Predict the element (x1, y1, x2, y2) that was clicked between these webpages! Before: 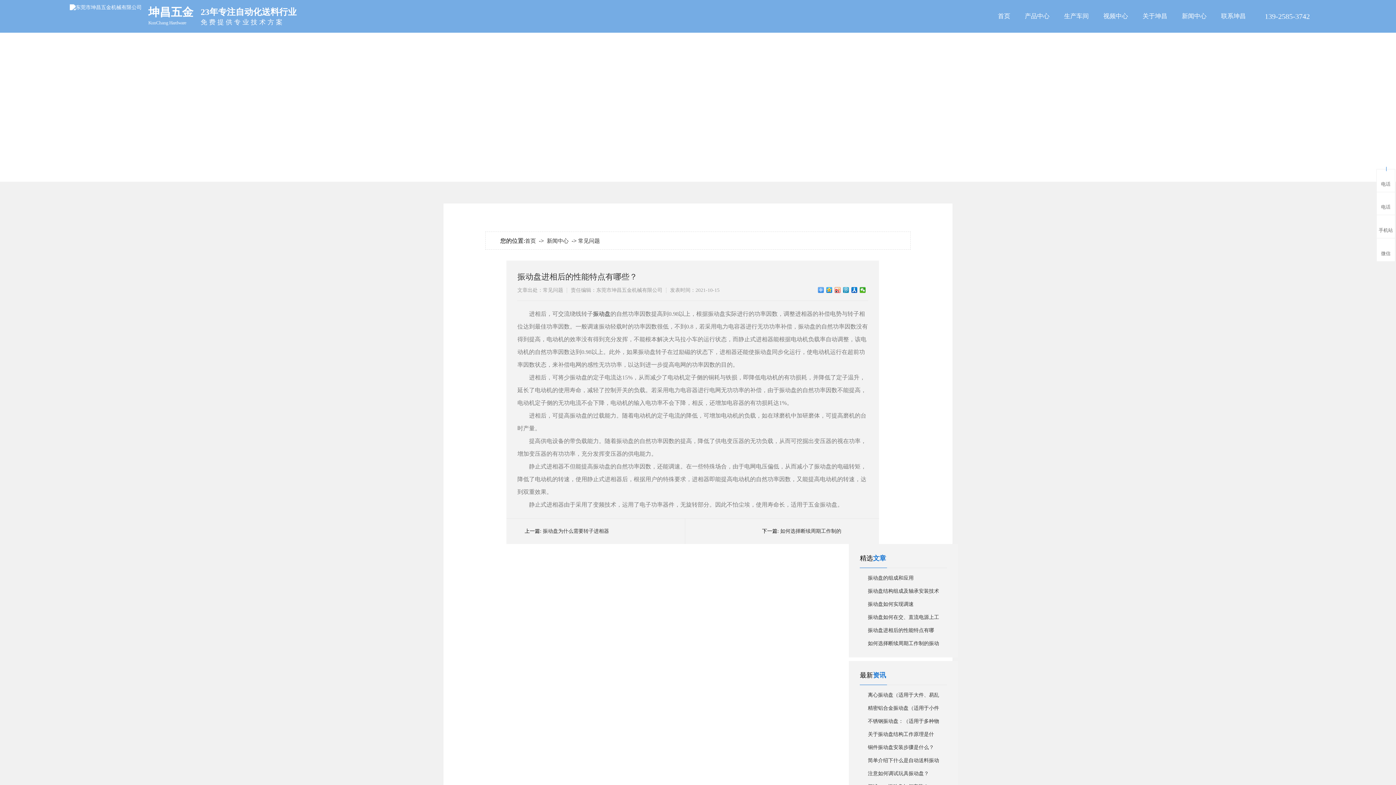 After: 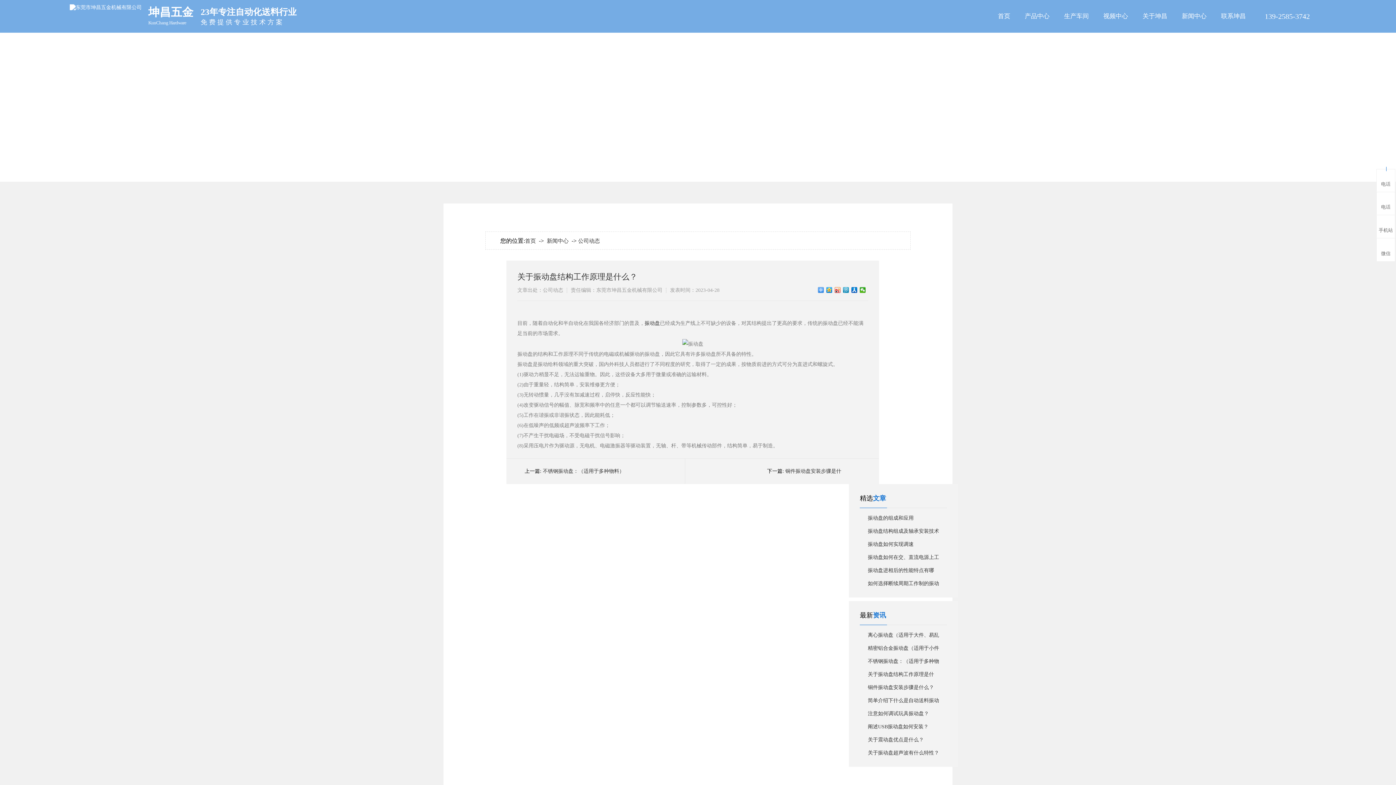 Action: label: 关于振动盘结构工作原理是什么？ bbox: (860, 728, 940, 741)